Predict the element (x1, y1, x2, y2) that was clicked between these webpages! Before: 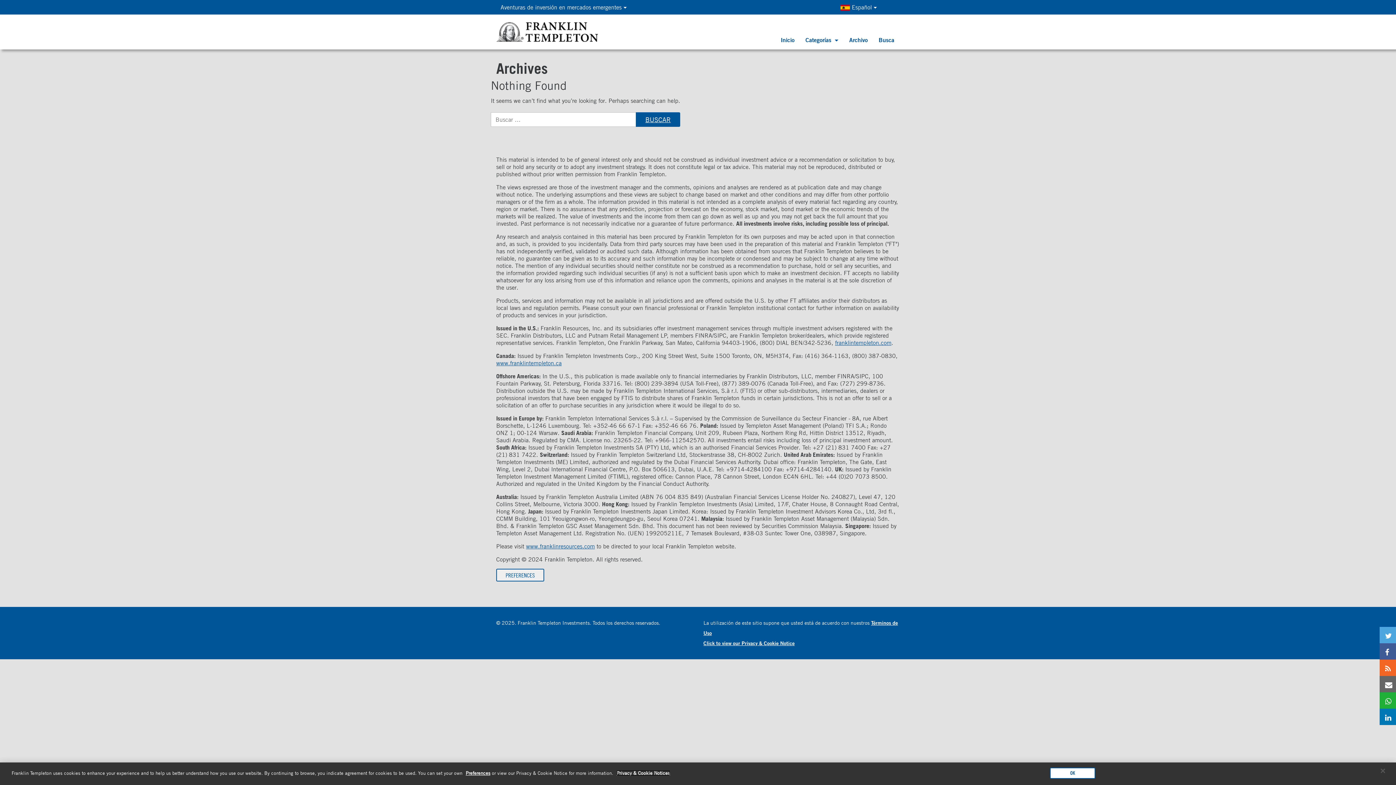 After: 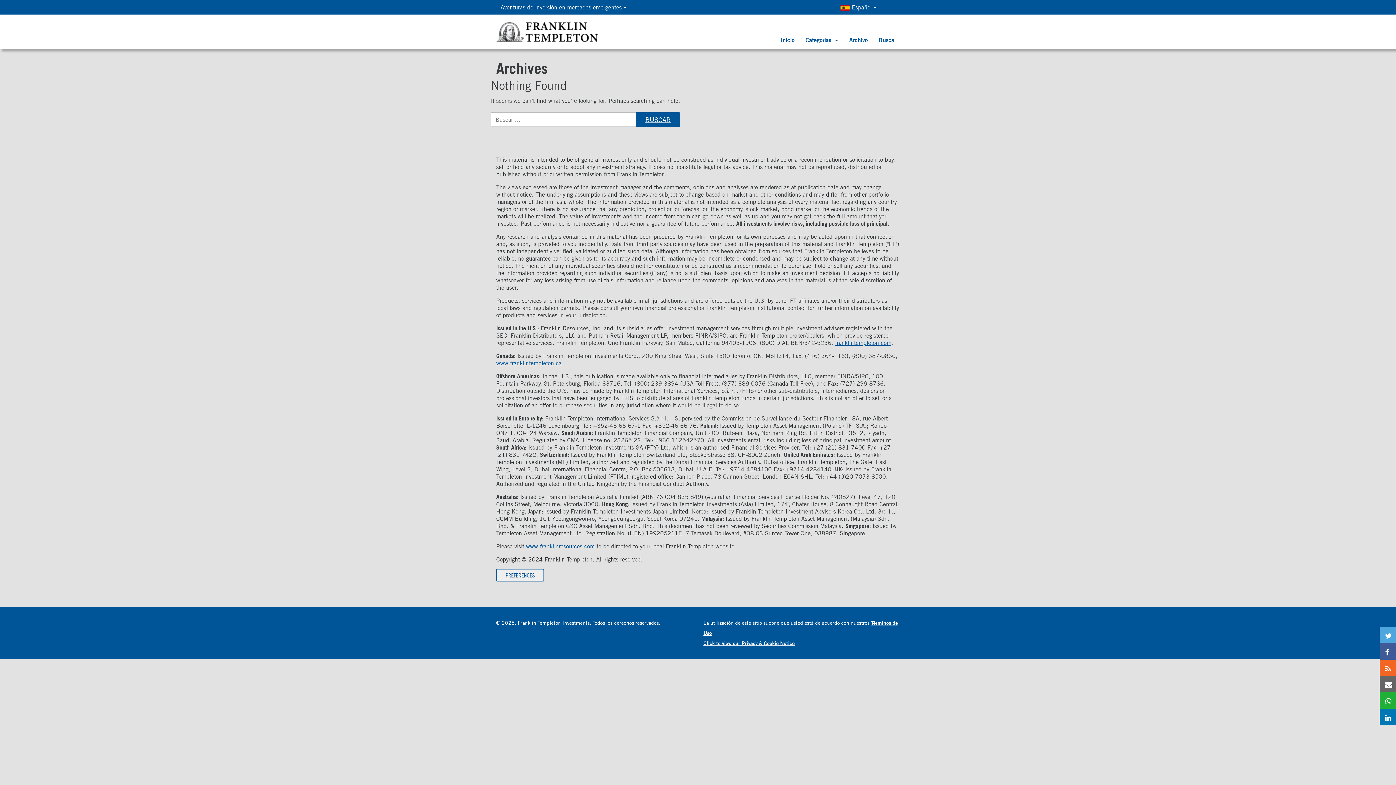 Action: bbox: (1050, 768, 1095, 779) label: OK